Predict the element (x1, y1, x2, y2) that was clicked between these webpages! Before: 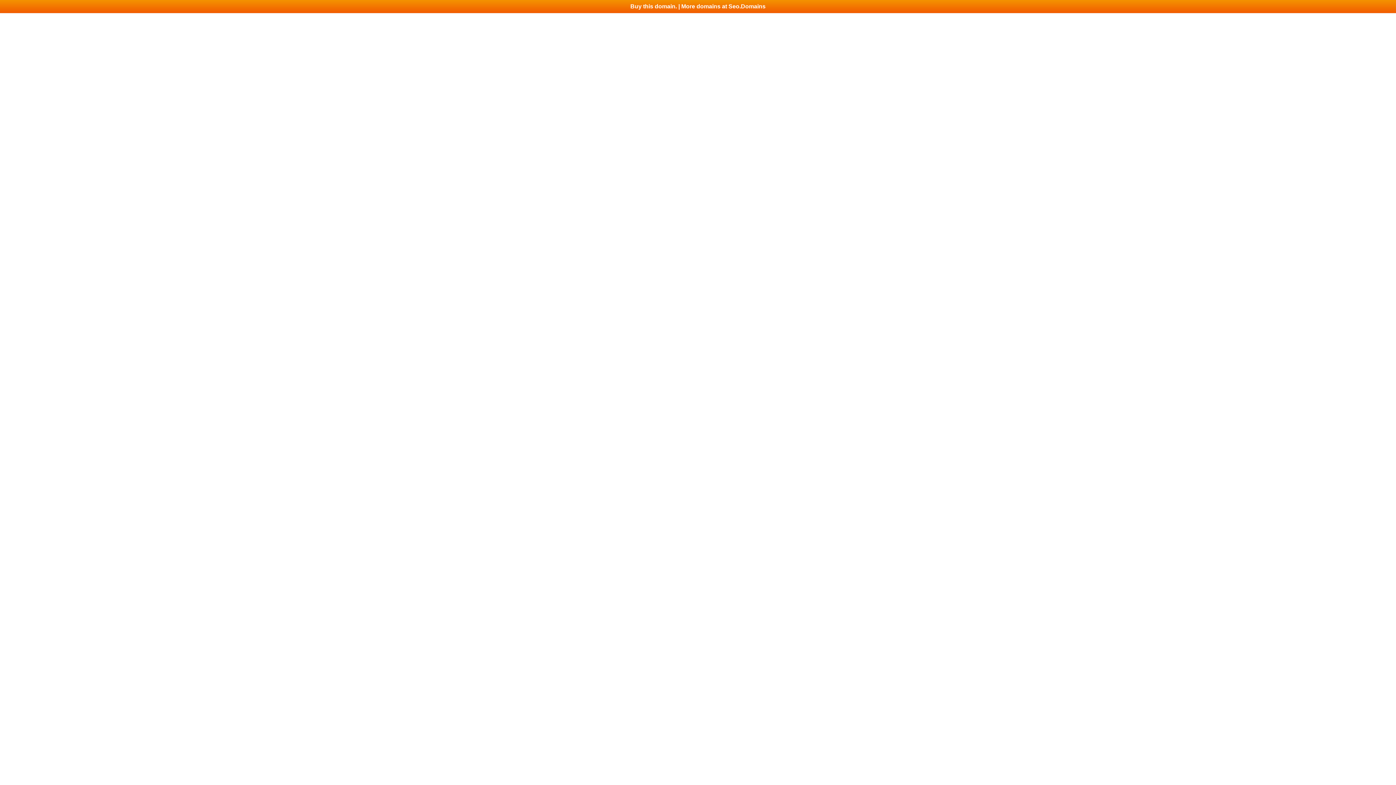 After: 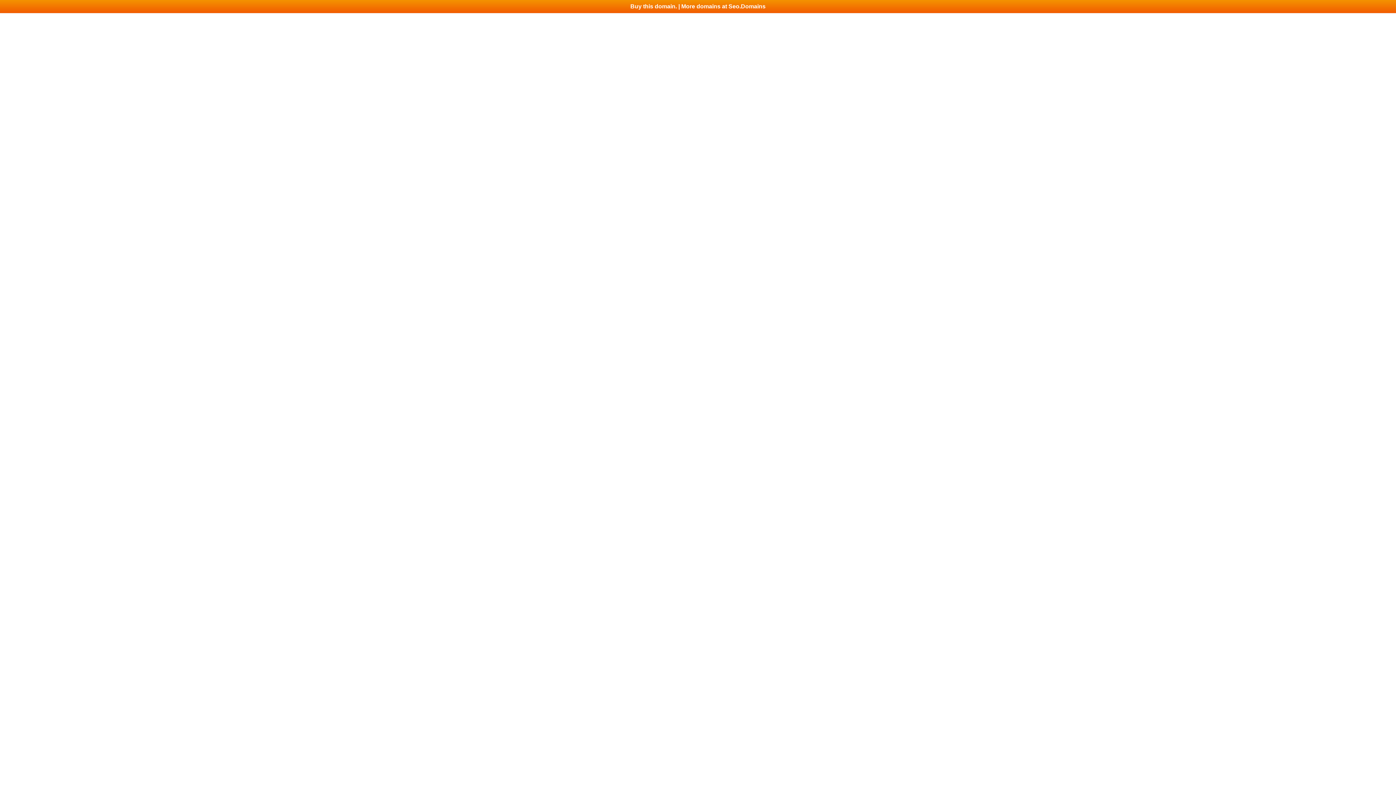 Action: label: Buy this domain. | More domains at Seo.Domains bbox: (0, 0, 1396, 13)